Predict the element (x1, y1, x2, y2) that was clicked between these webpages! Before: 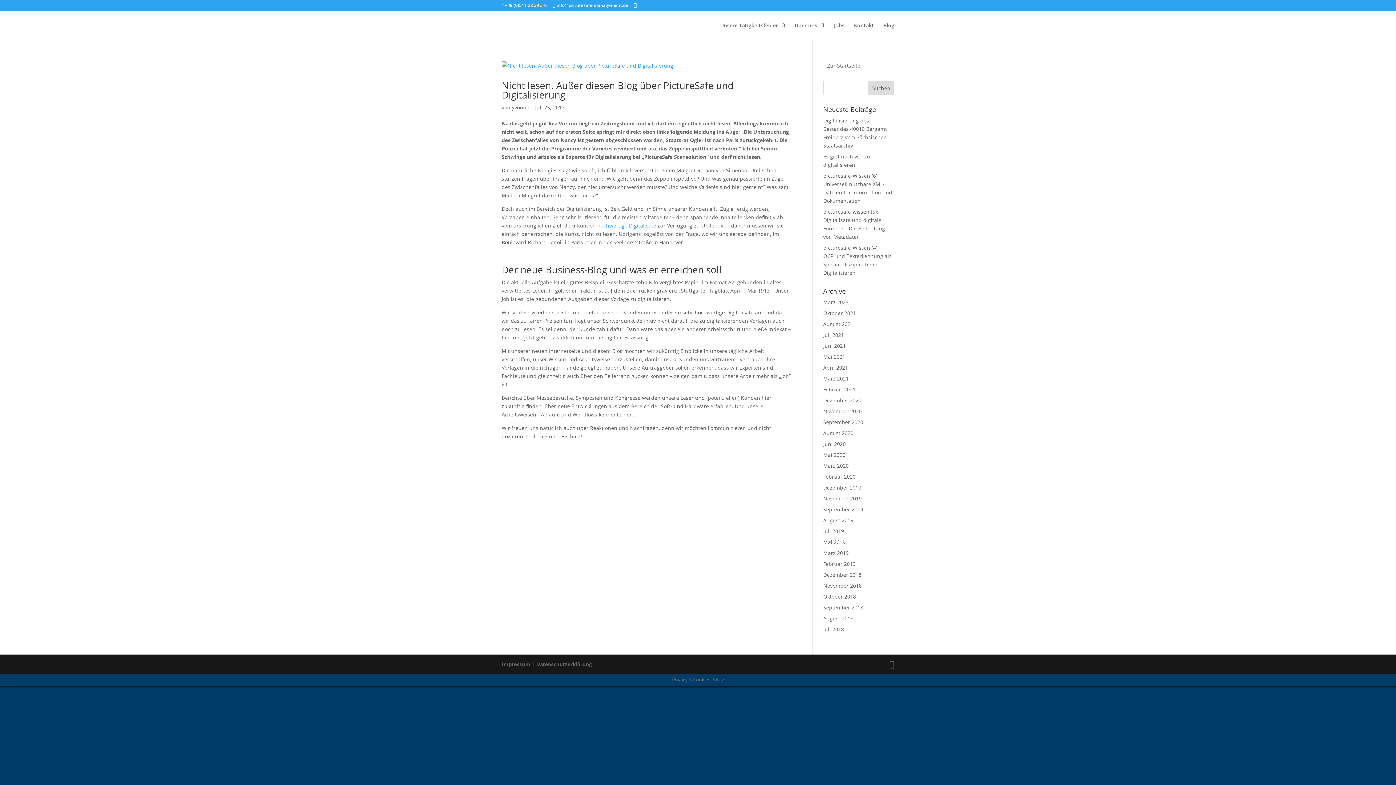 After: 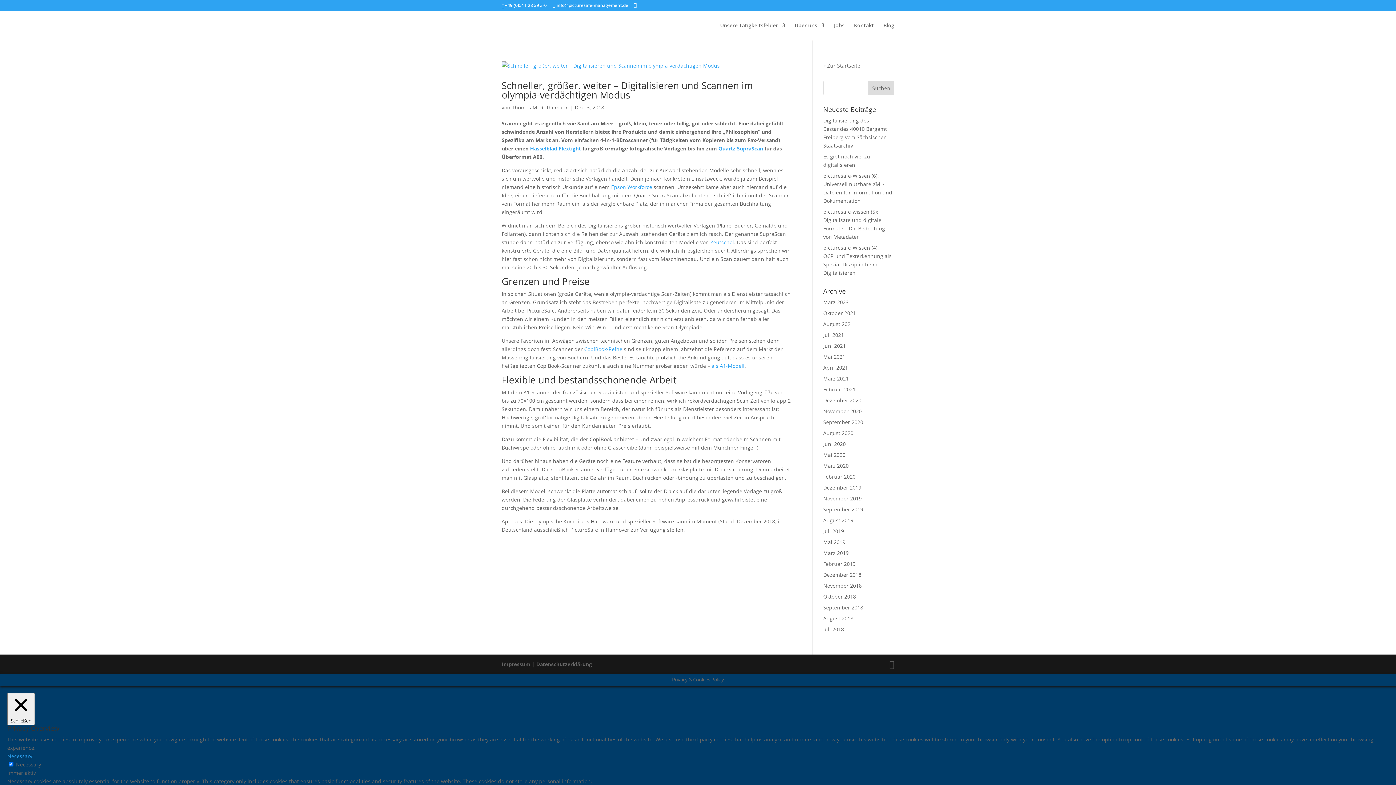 Action: label: Dezember 2018 bbox: (823, 571, 861, 578)